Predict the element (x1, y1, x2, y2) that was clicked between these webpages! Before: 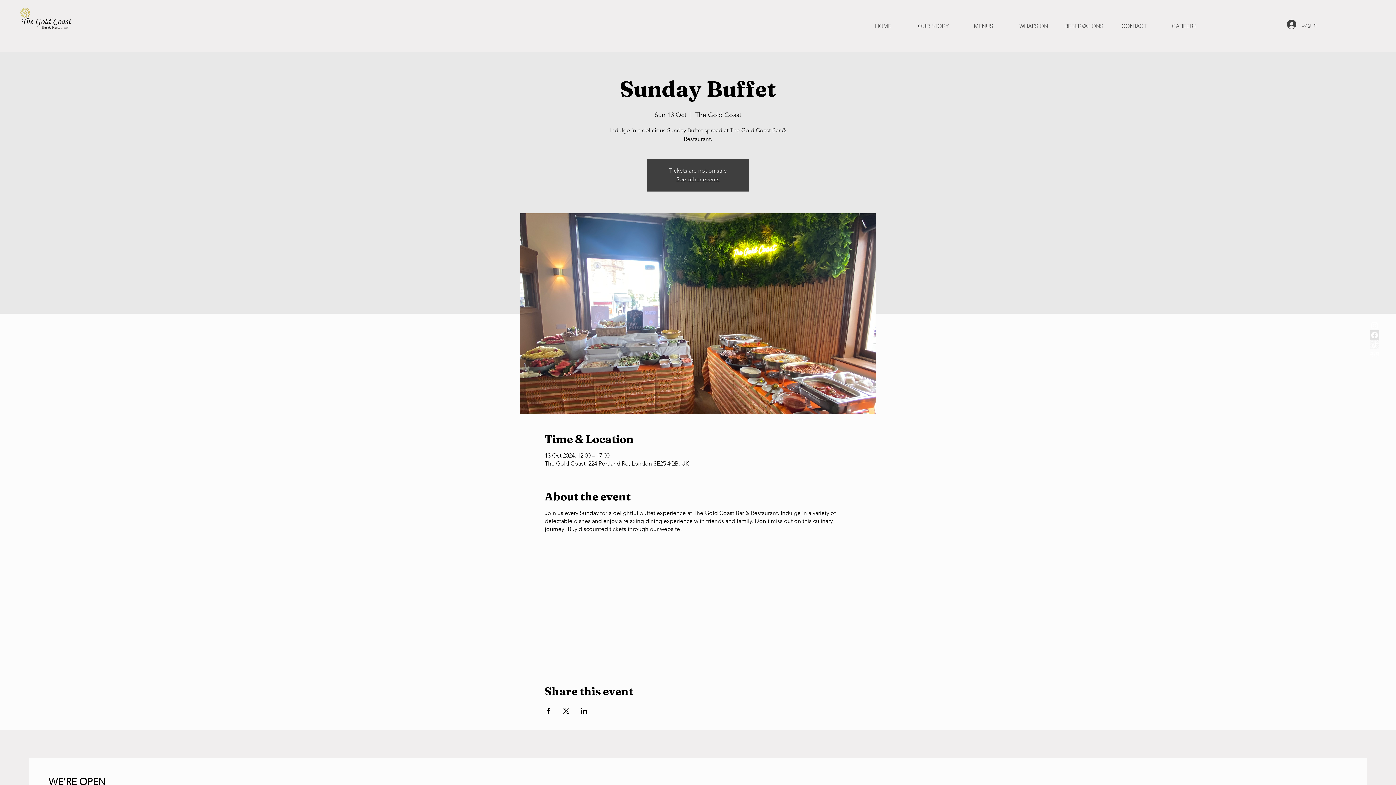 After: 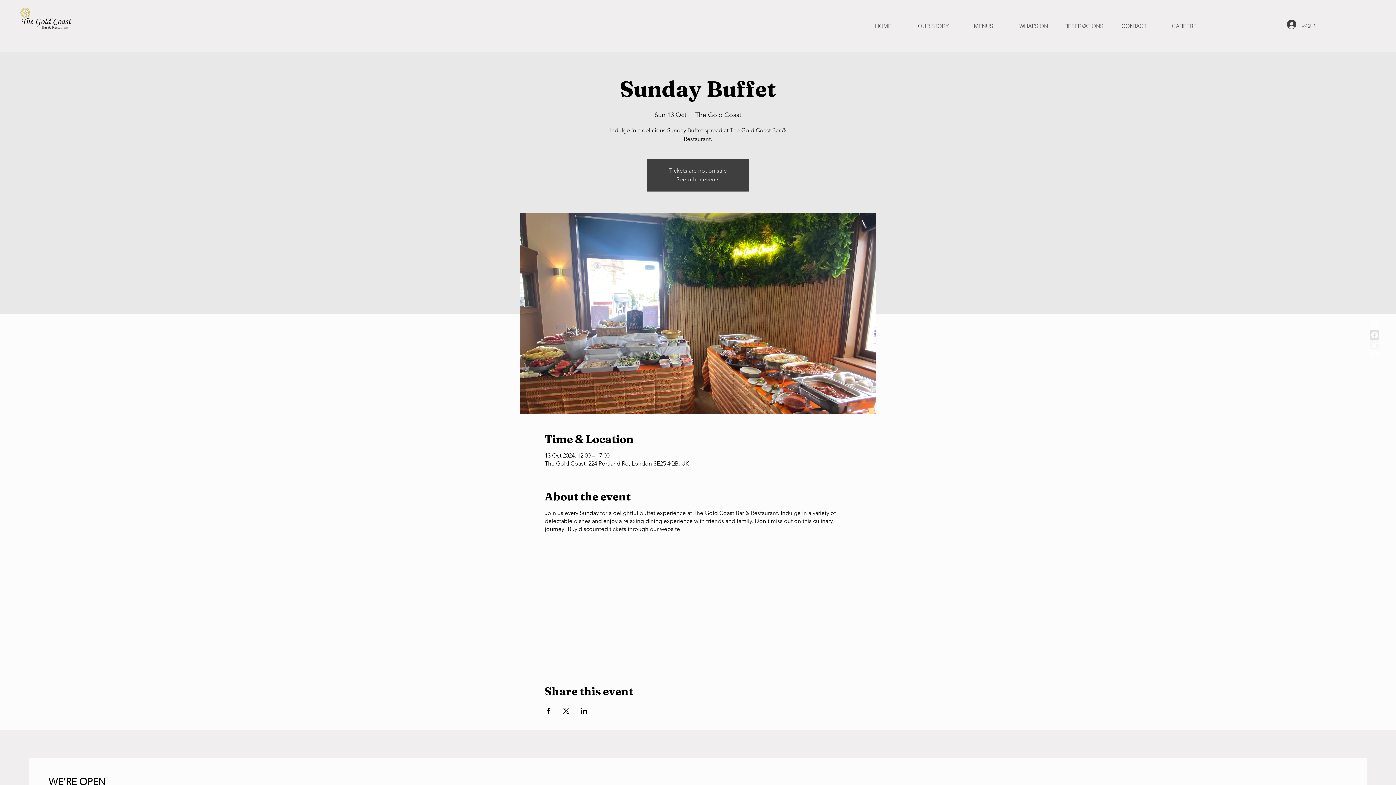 Action: bbox: (1370, 321, 1379, 330) label: Instagram